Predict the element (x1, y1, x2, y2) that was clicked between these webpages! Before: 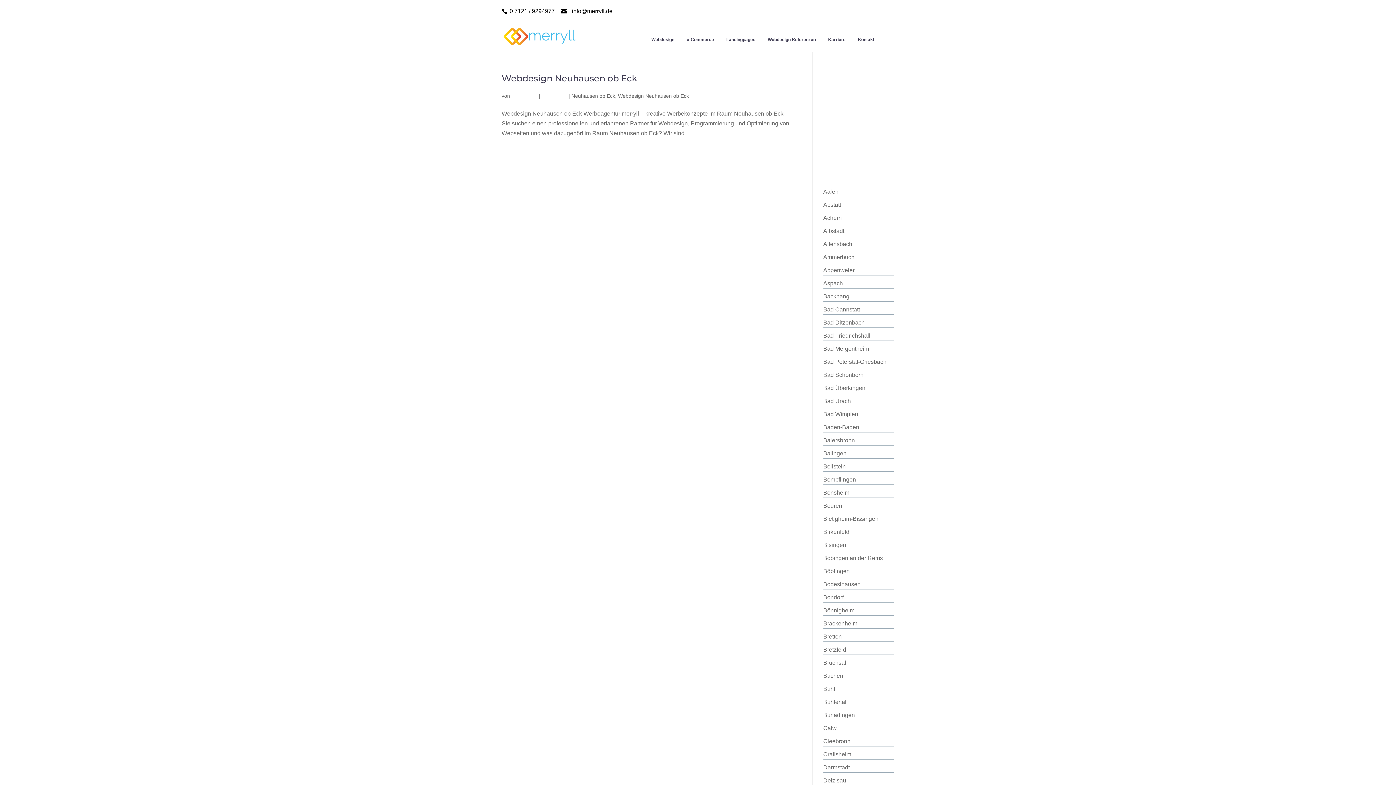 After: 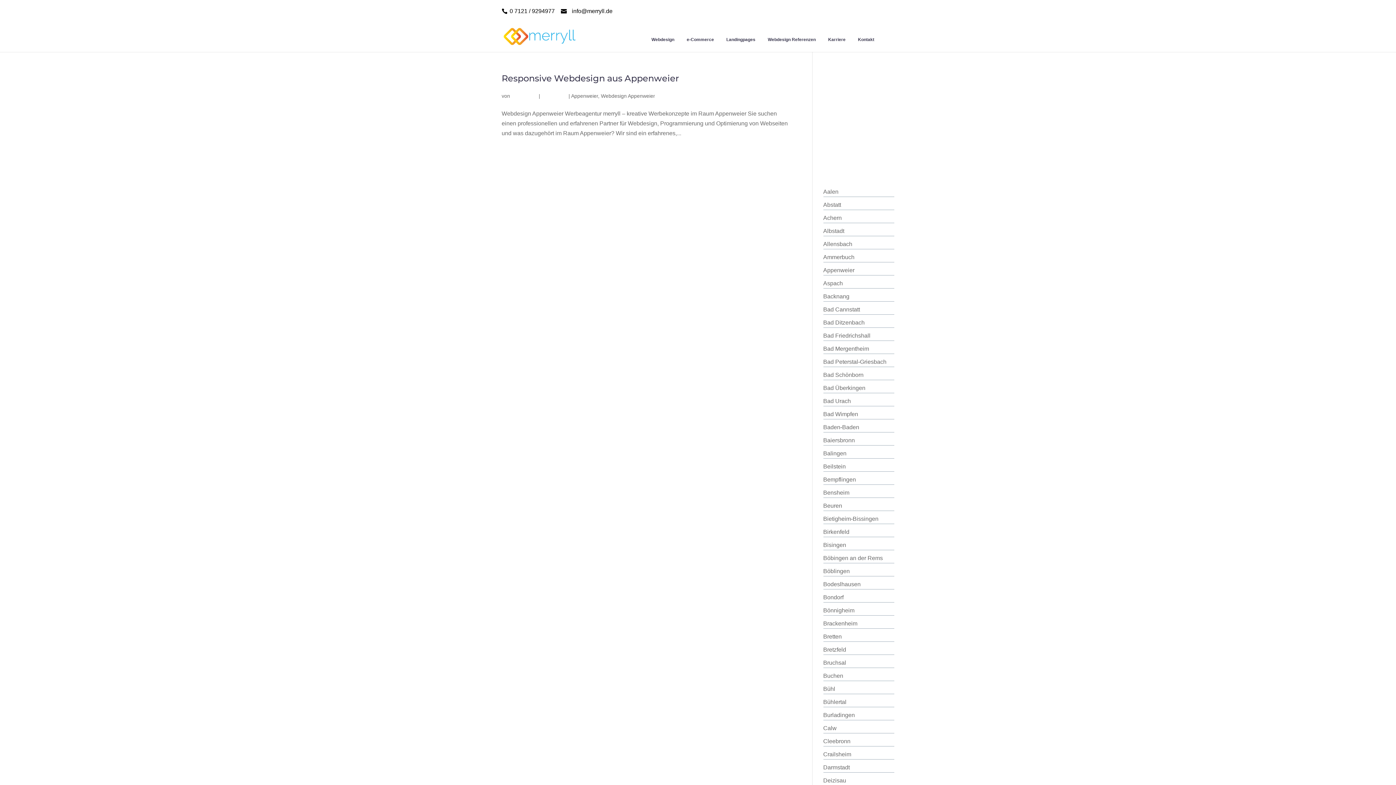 Action: bbox: (823, 267, 854, 273) label: Appenweier